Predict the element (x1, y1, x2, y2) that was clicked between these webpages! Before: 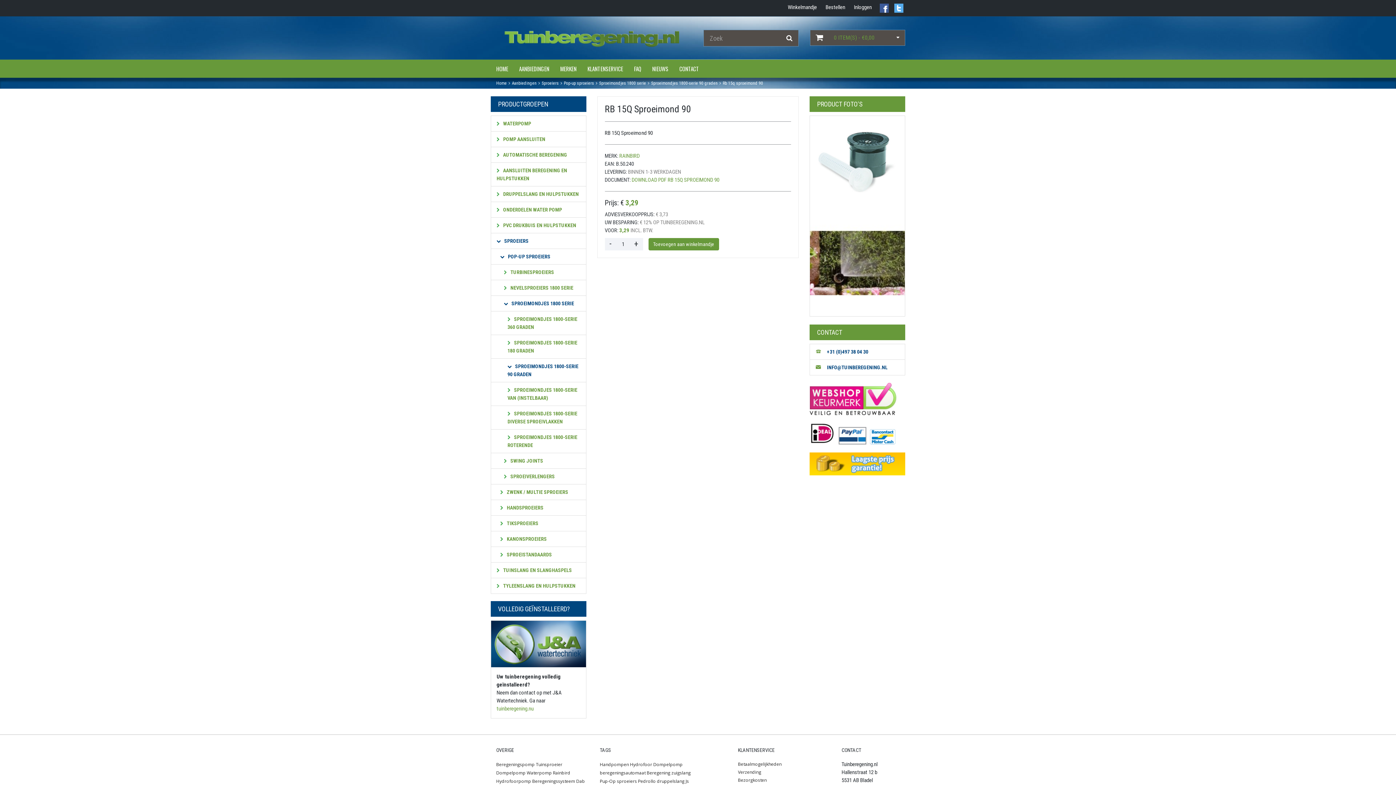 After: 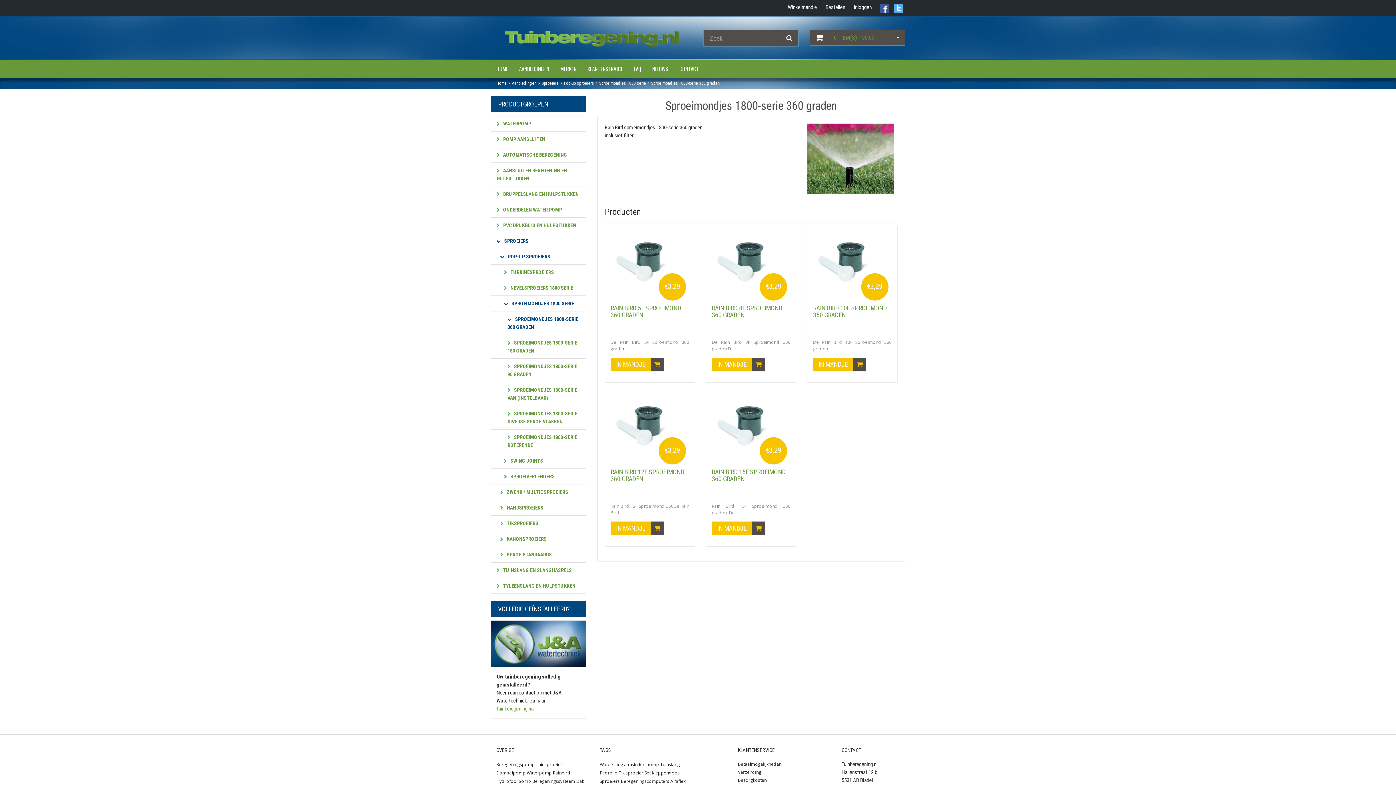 Action: label:  SPROEIMONDJES 1800-SERIE 360 GRADEN bbox: (490, 311, 586, 335)